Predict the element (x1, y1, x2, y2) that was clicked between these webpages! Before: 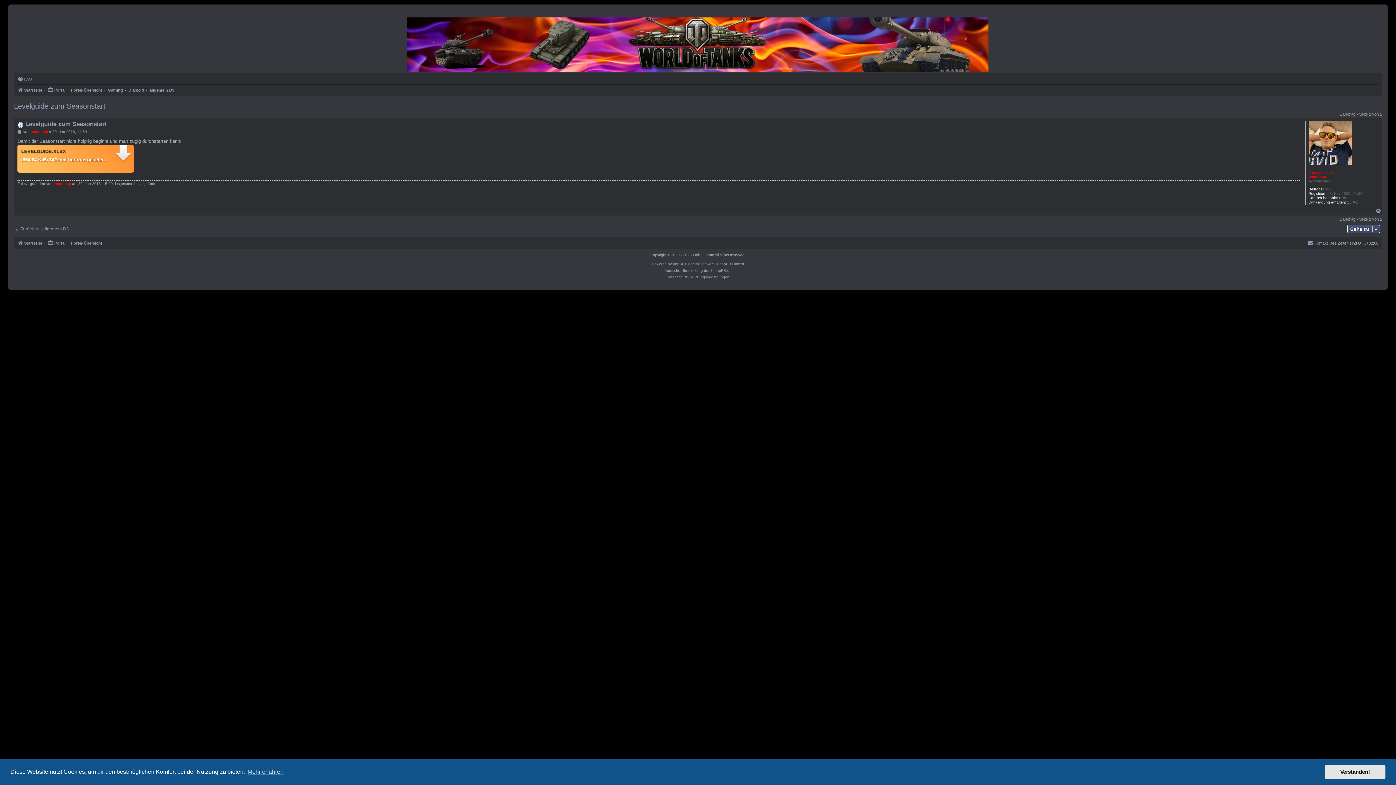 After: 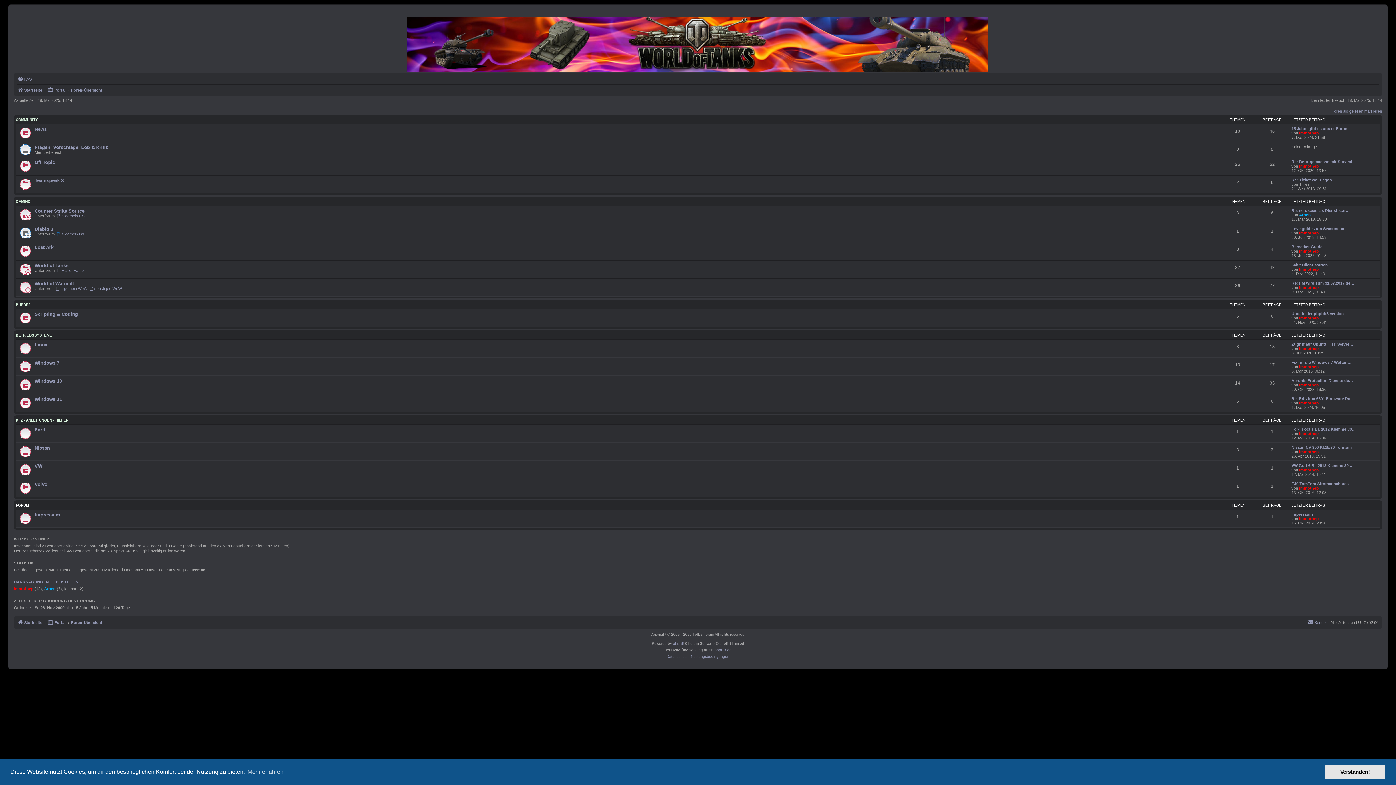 Action: bbox: (71, 238, 102, 247) label: Foren-Übersicht